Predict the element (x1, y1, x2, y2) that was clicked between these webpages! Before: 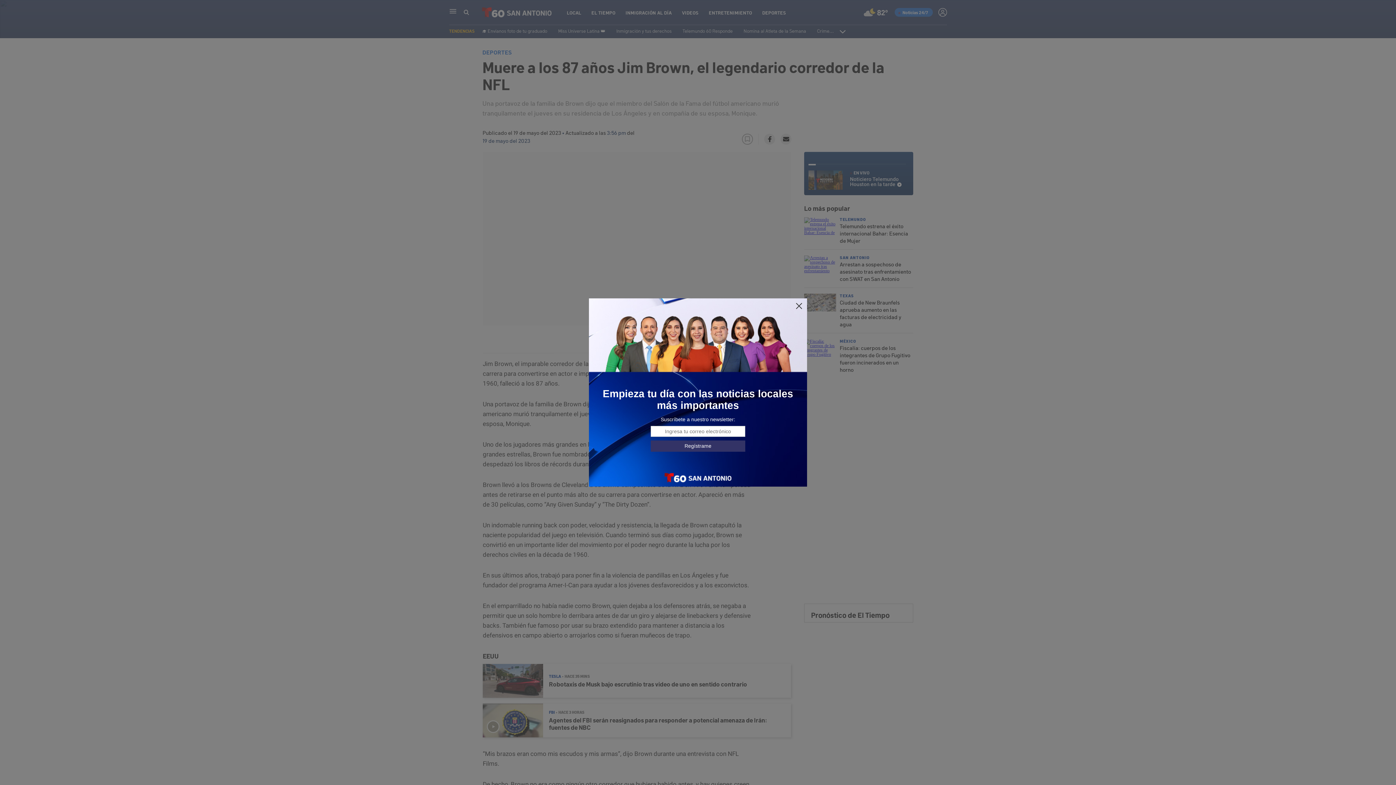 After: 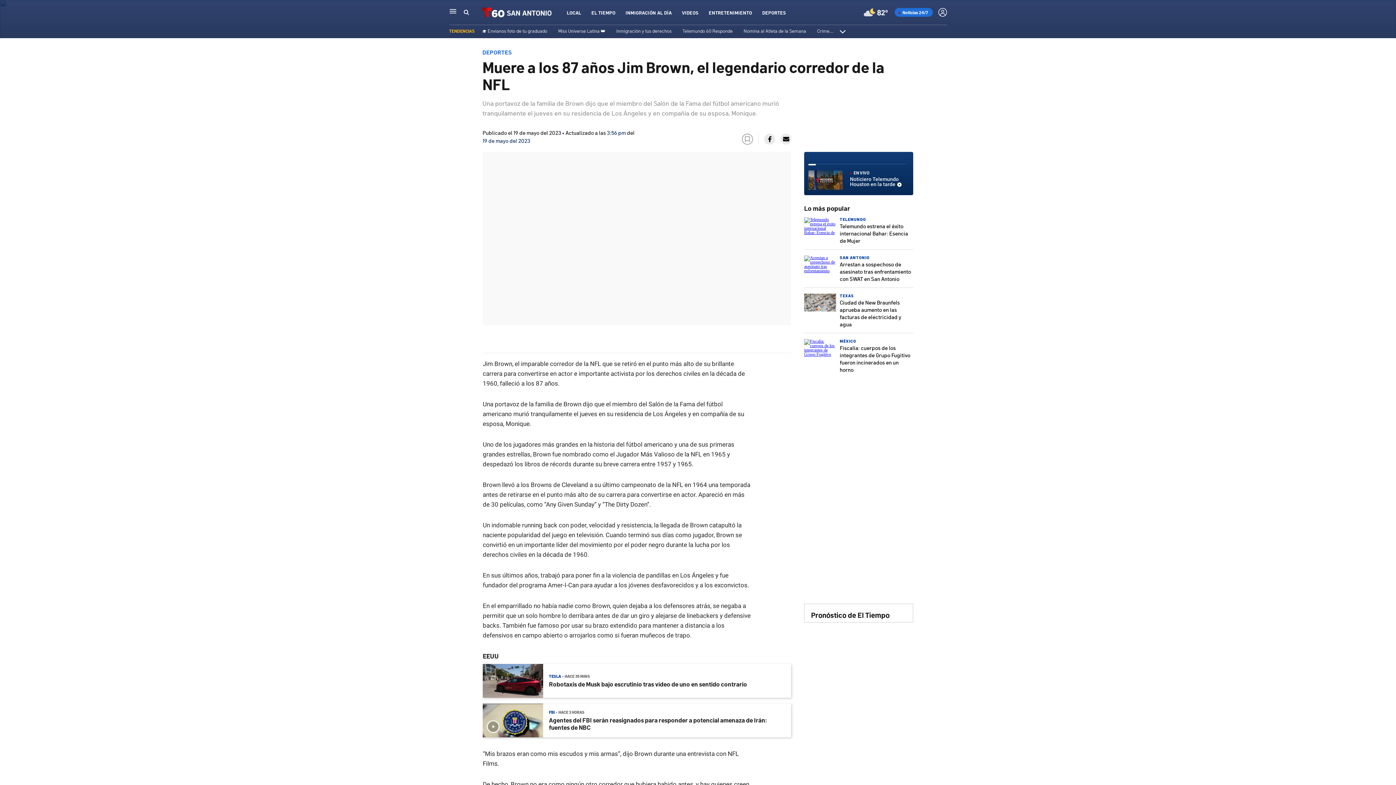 Action: bbox: (795, 302, 803, 310)